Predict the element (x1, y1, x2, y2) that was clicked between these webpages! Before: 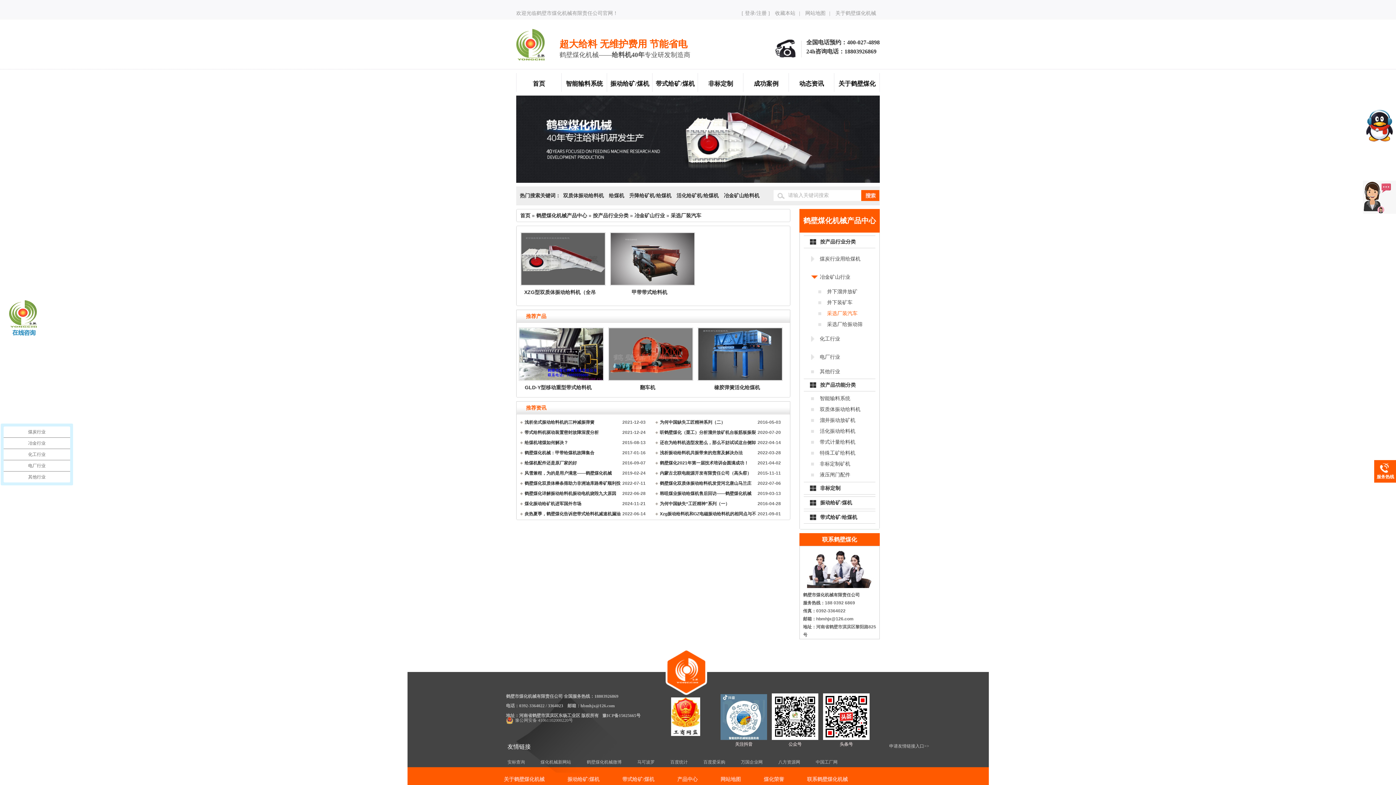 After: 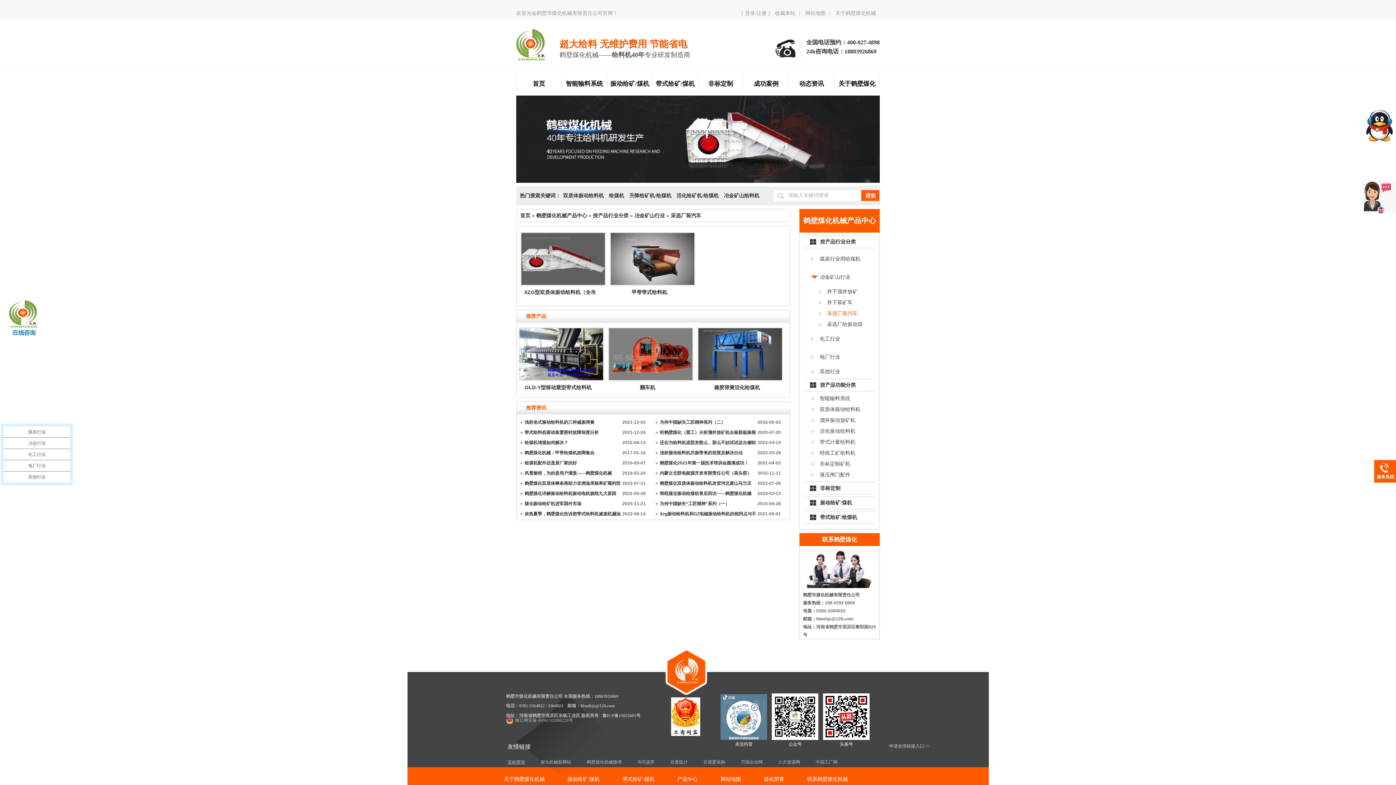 Action: label: 安标查询 bbox: (507, 758, 525, 767)